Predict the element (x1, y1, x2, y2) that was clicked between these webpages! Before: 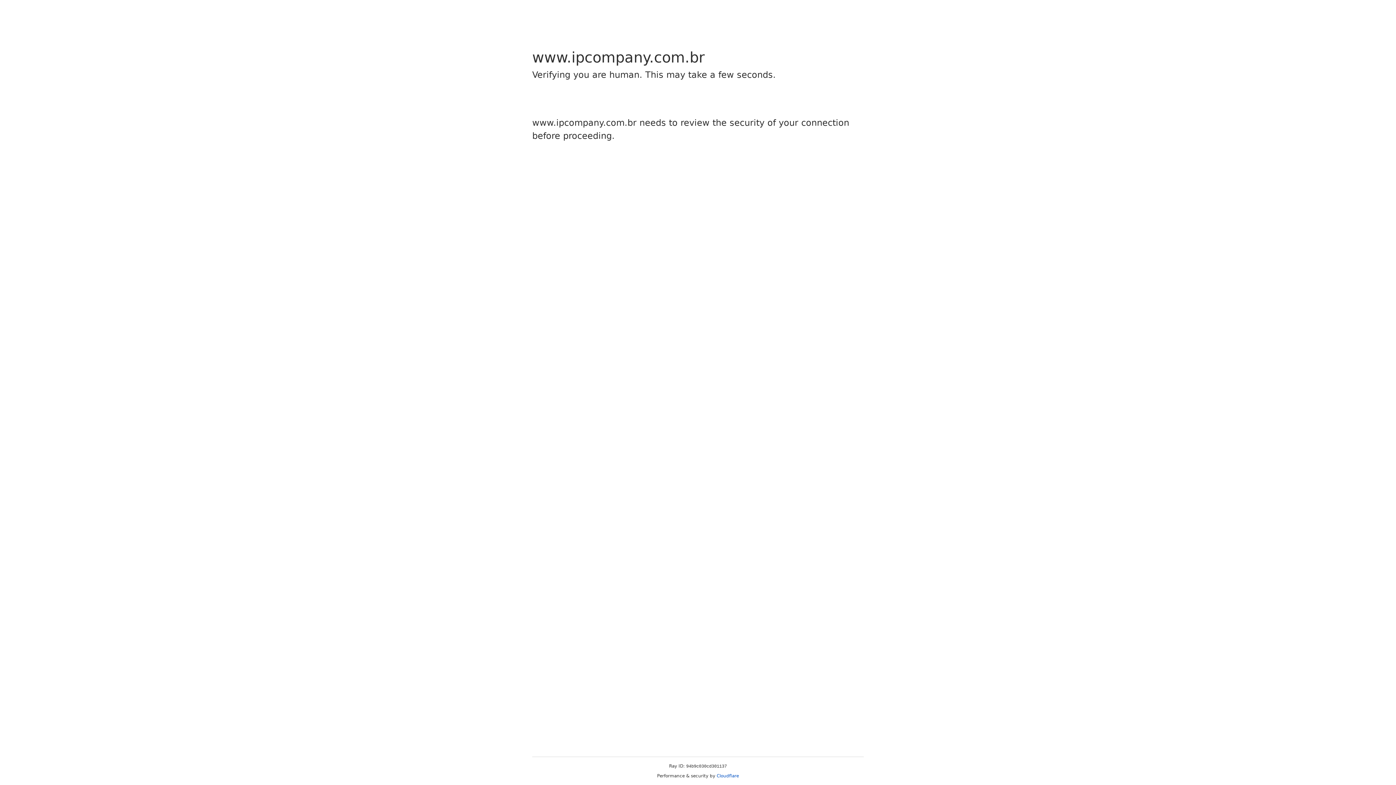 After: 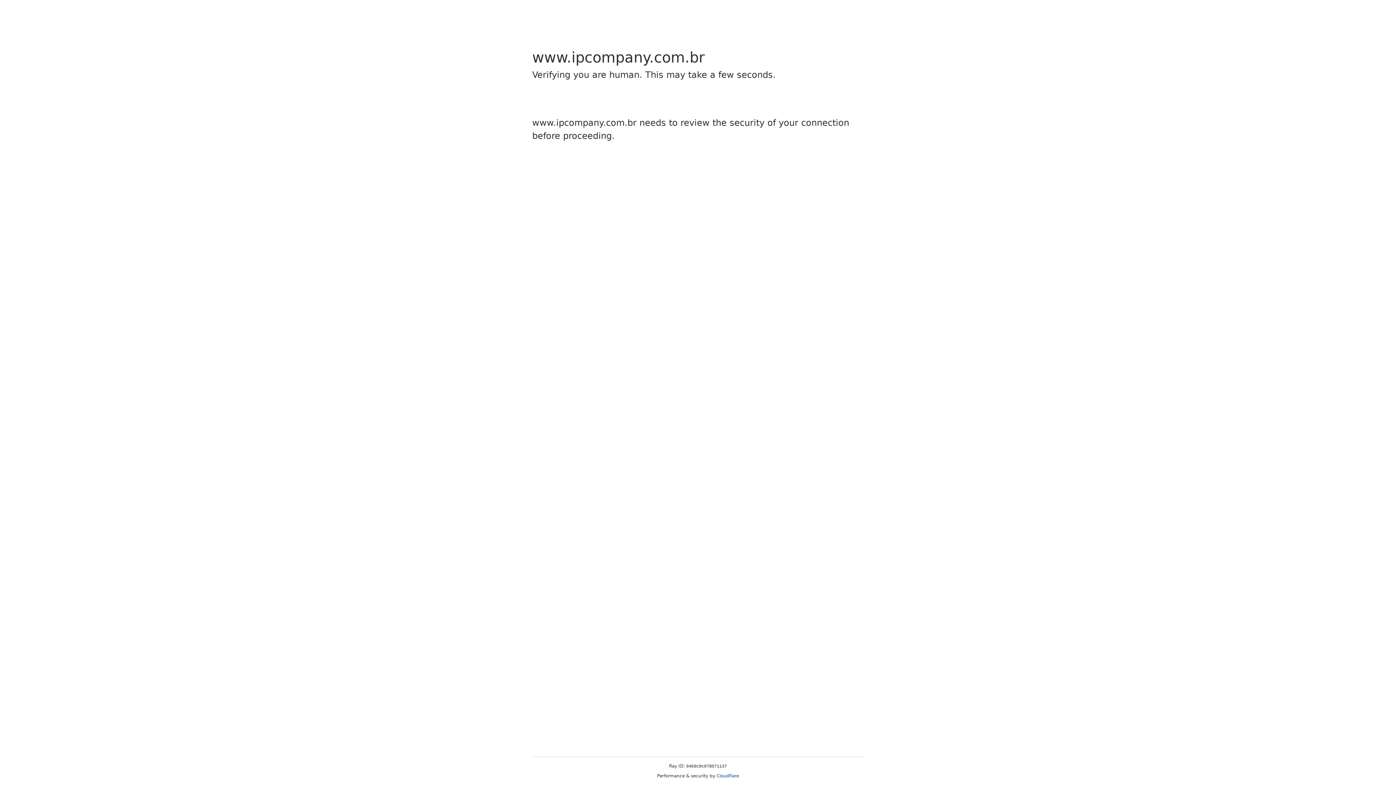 Action: label: Cloudflare bbox: (716, 773, 739, 778)